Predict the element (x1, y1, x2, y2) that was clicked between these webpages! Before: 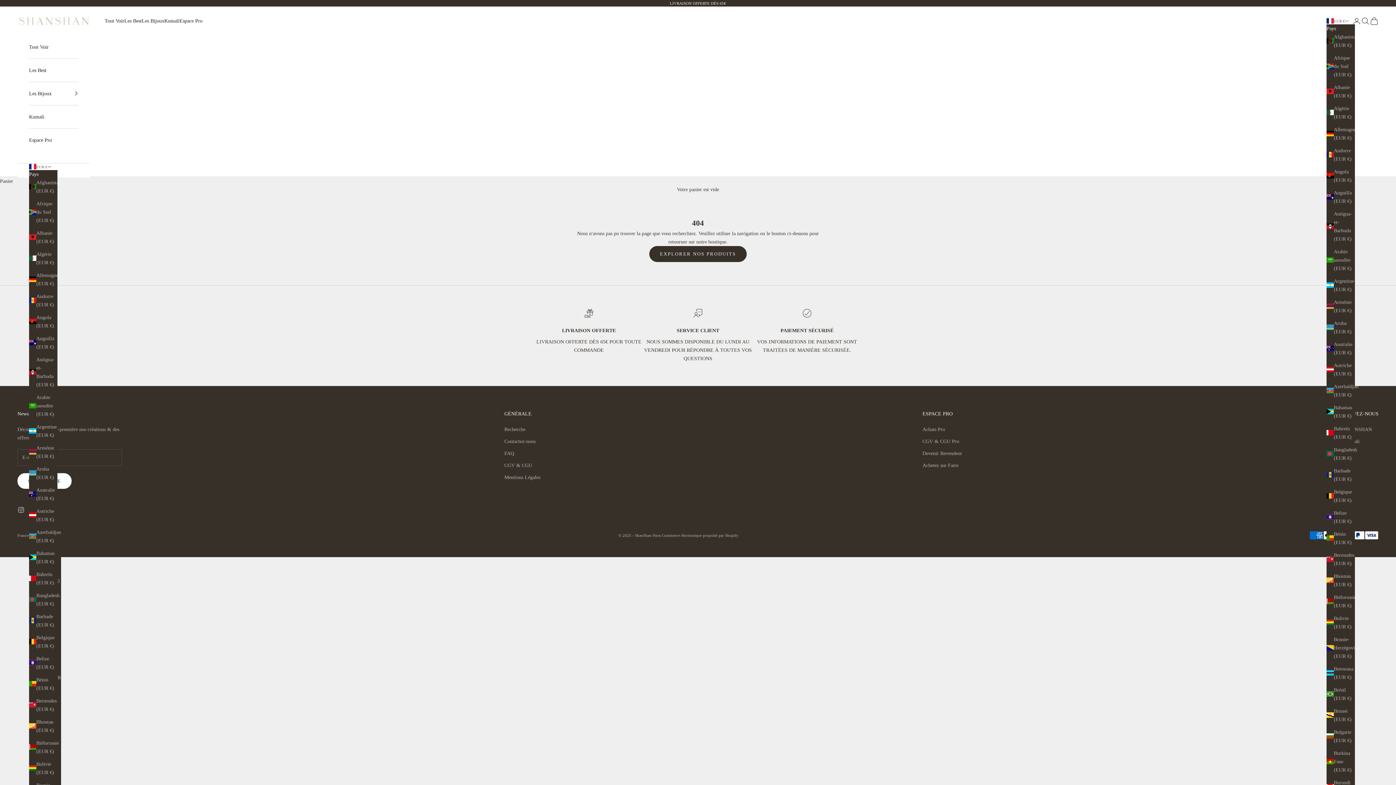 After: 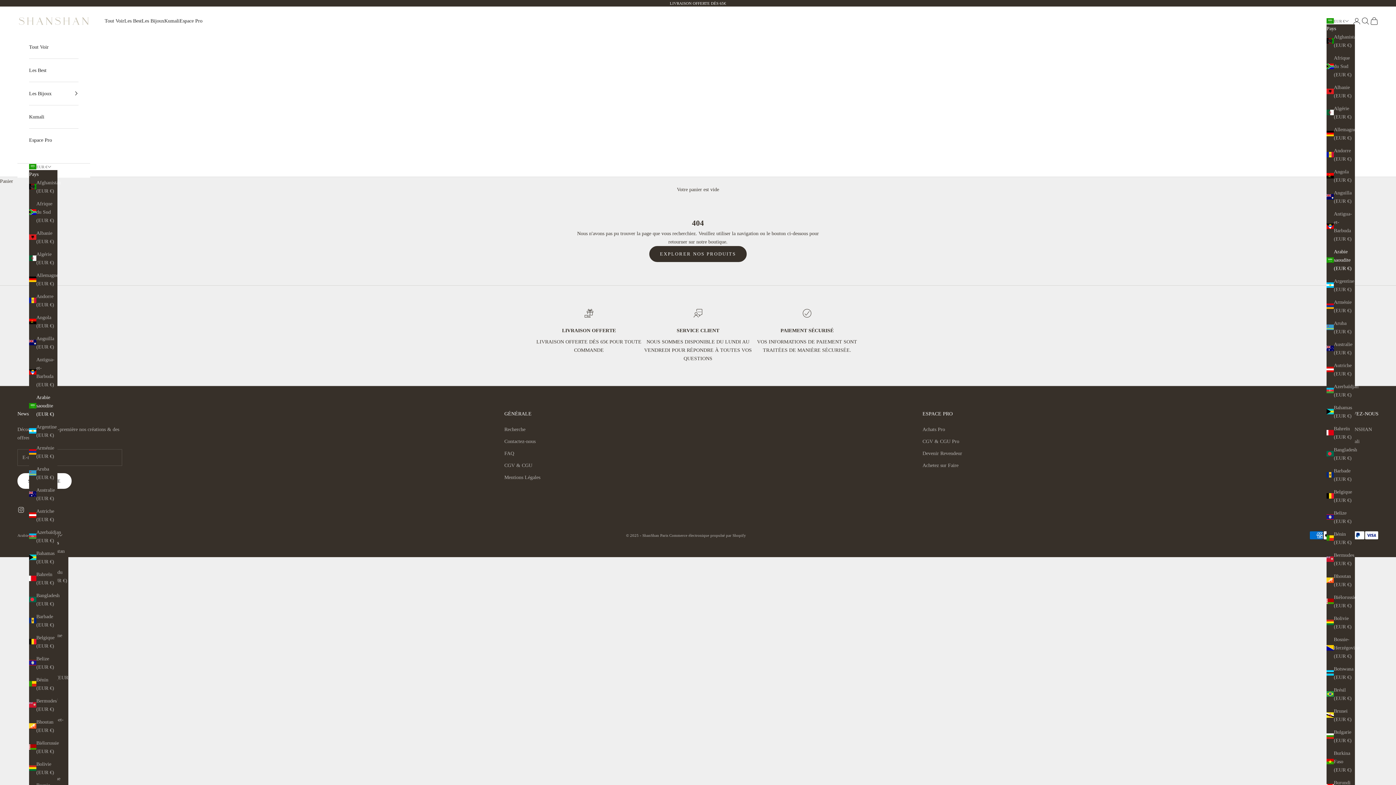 Action: label: Arabie saoudite (EUR €) bbox: (29, 393, 57, 418)